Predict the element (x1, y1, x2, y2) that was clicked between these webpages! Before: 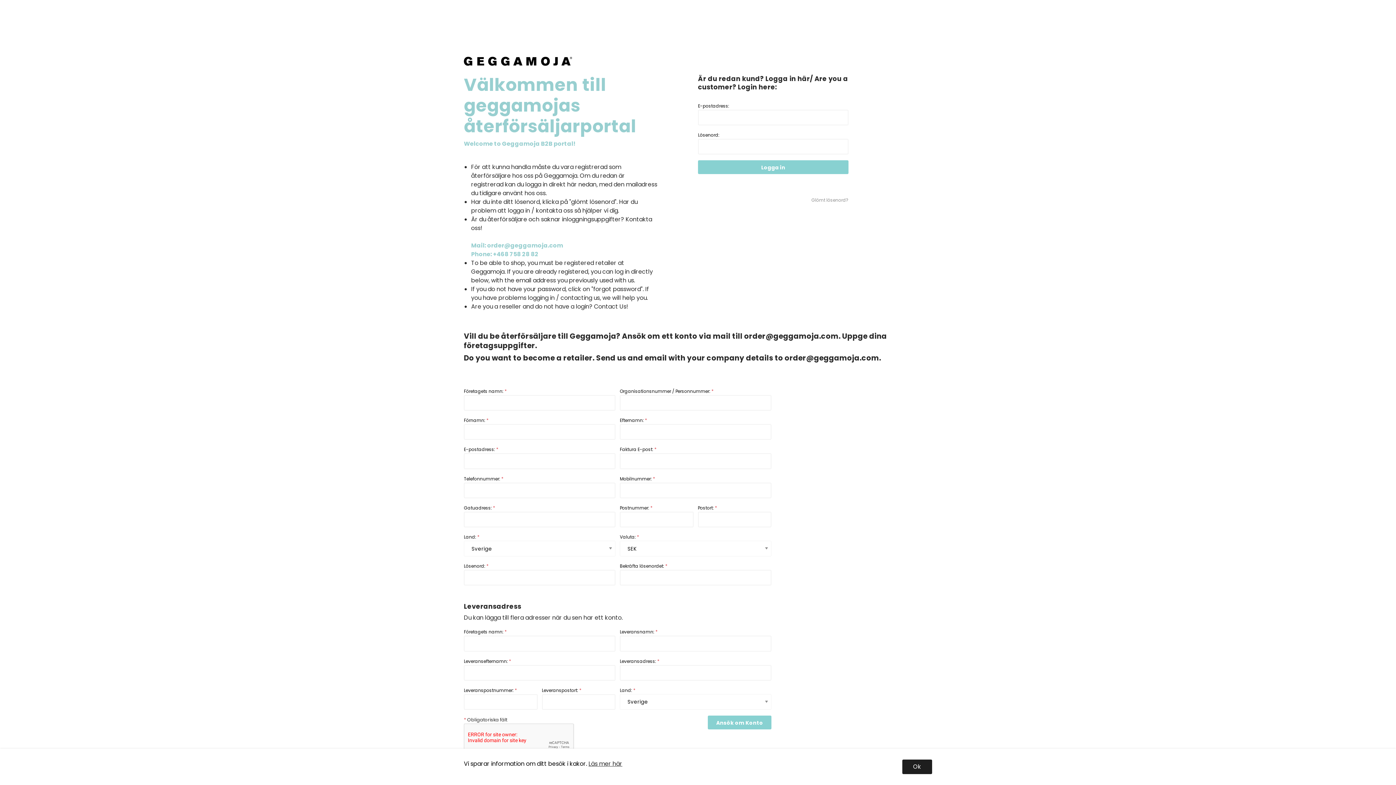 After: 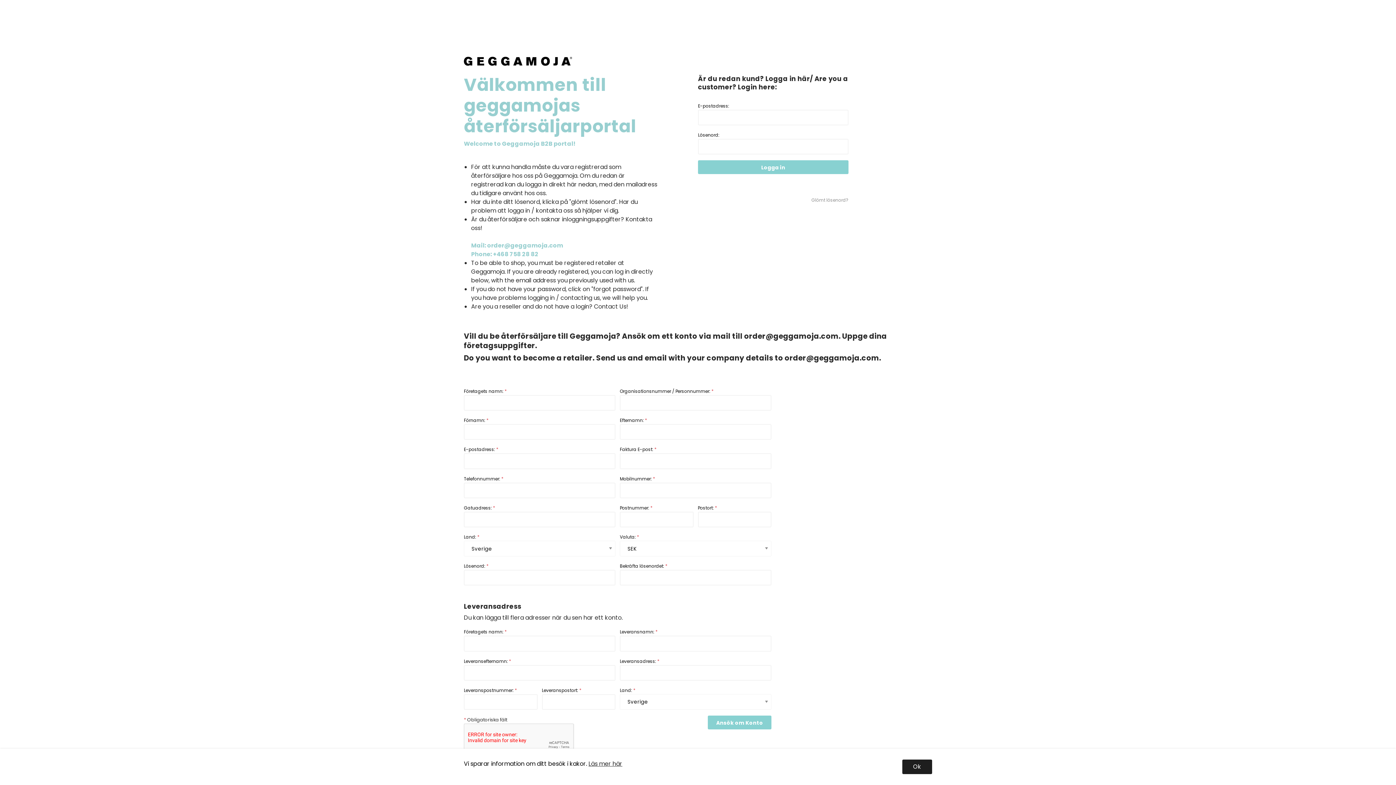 Action: bbox: (588, 760, 622, 768) label: Läs mer här